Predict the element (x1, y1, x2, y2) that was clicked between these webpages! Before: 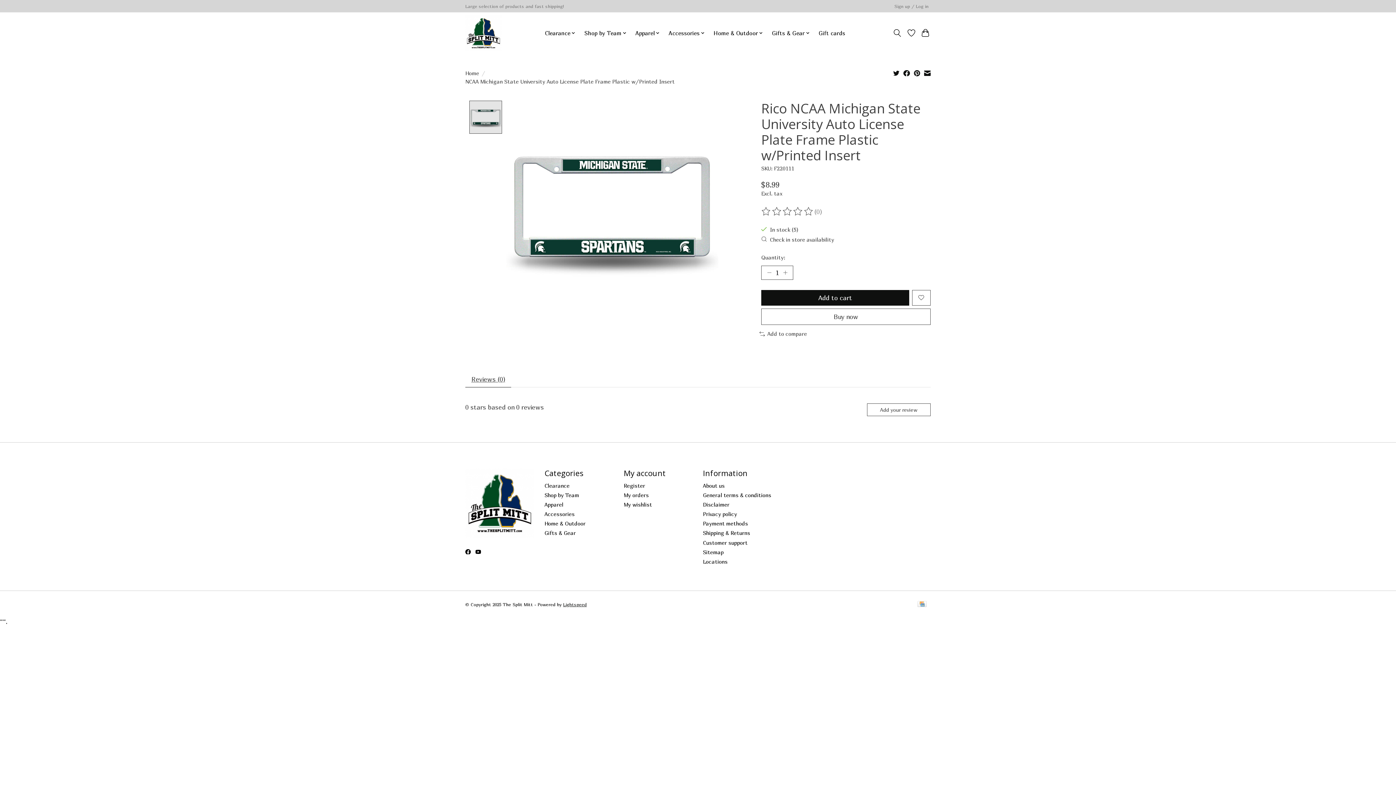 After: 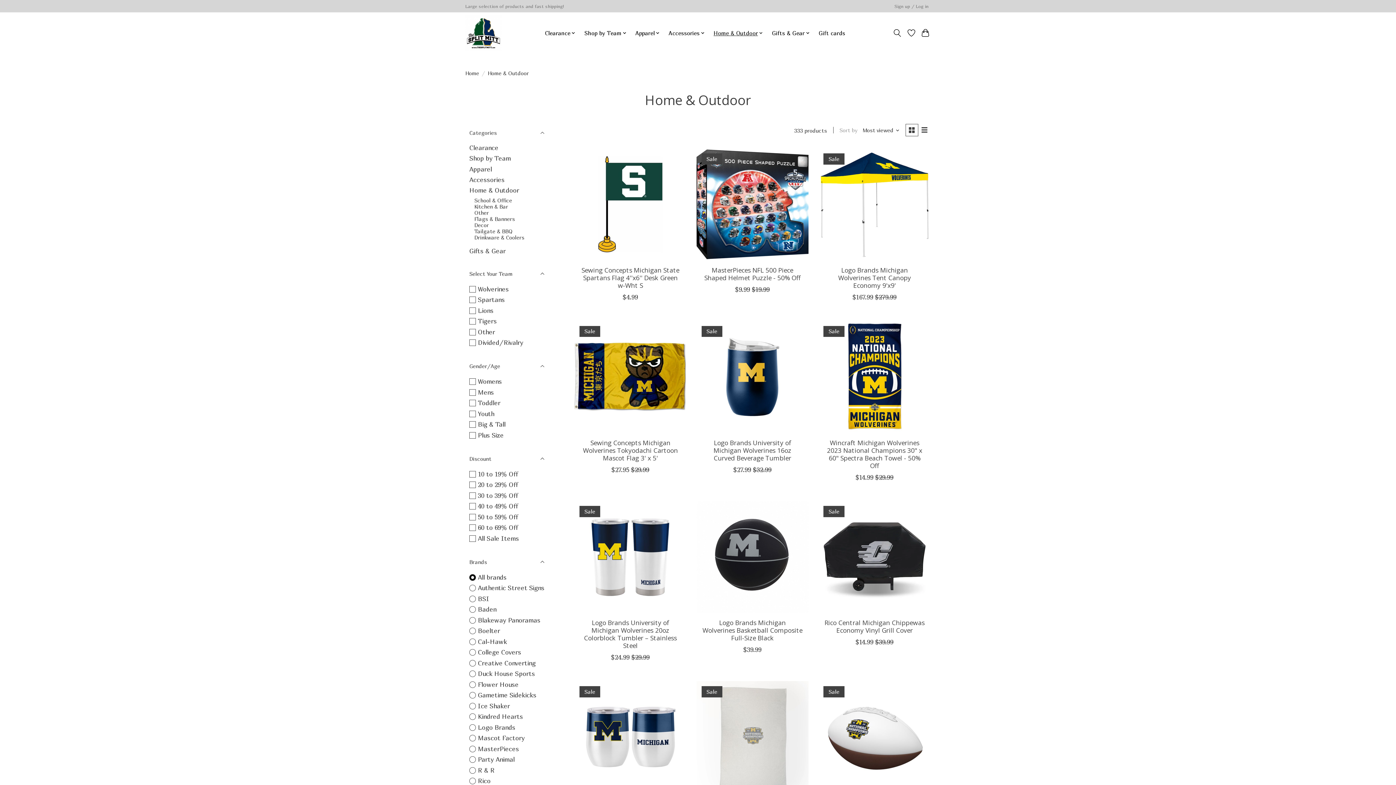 Action: label: Home & Outdoor bbox: (544, 520, 585, 526)